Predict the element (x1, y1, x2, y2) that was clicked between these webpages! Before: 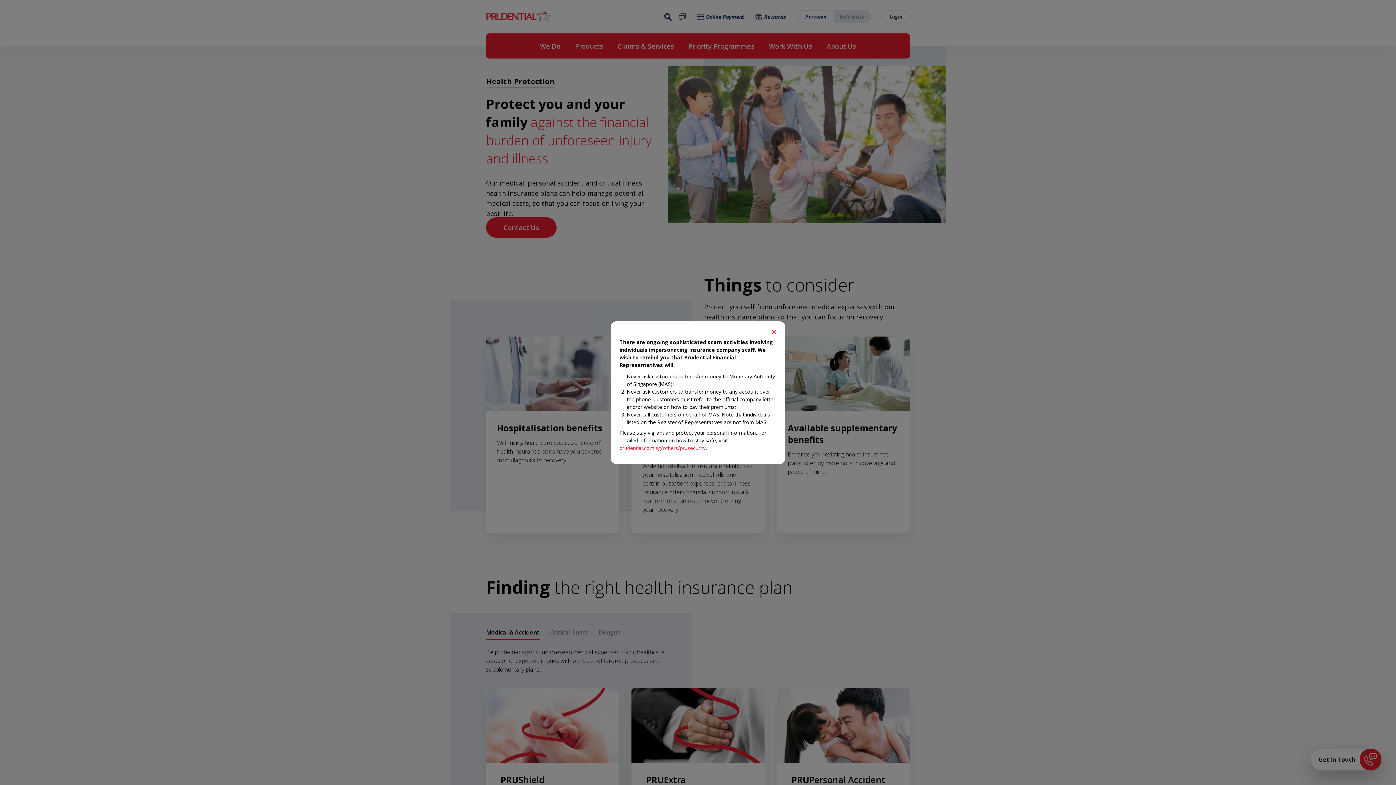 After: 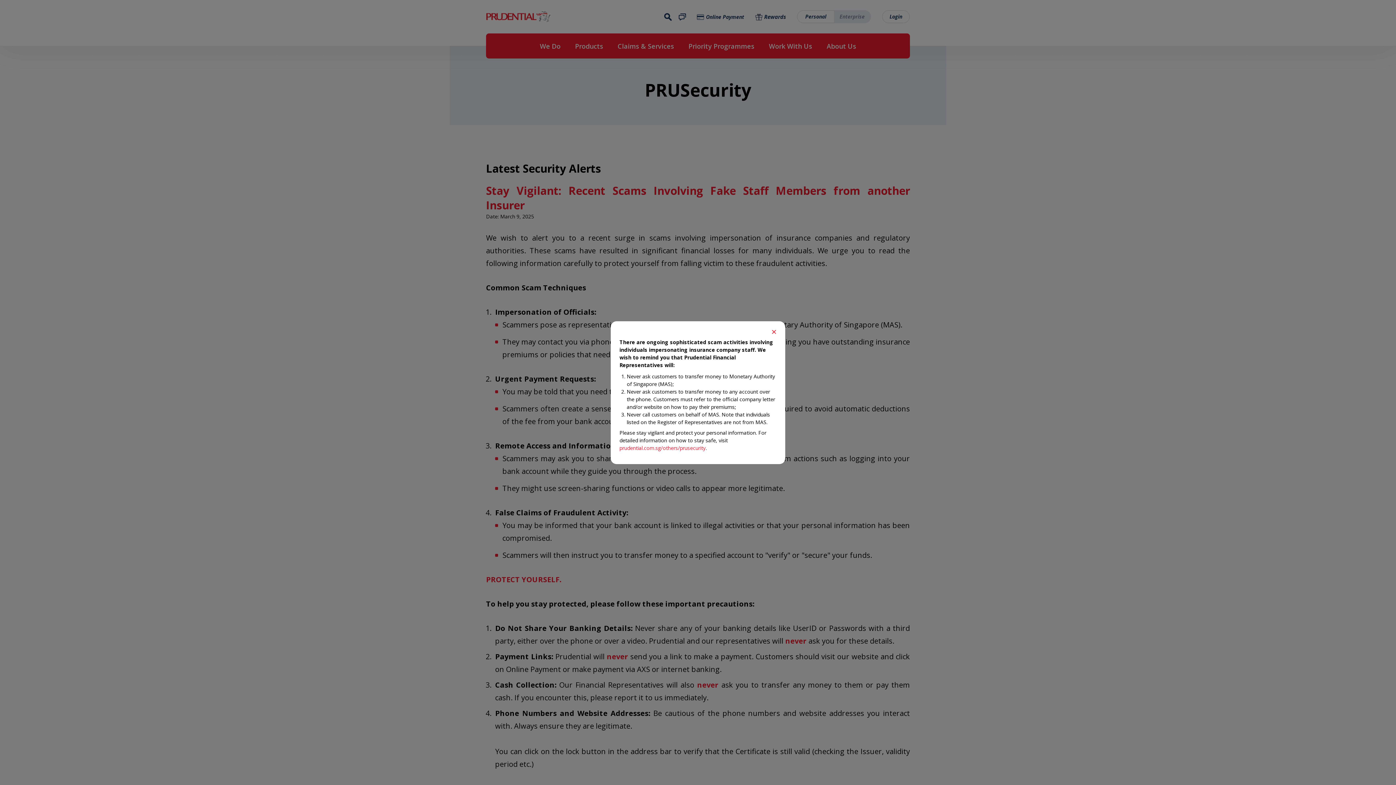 Action: bbox: (619, 444, 705, 451) label: prudential.com.sg/others/prusecurity